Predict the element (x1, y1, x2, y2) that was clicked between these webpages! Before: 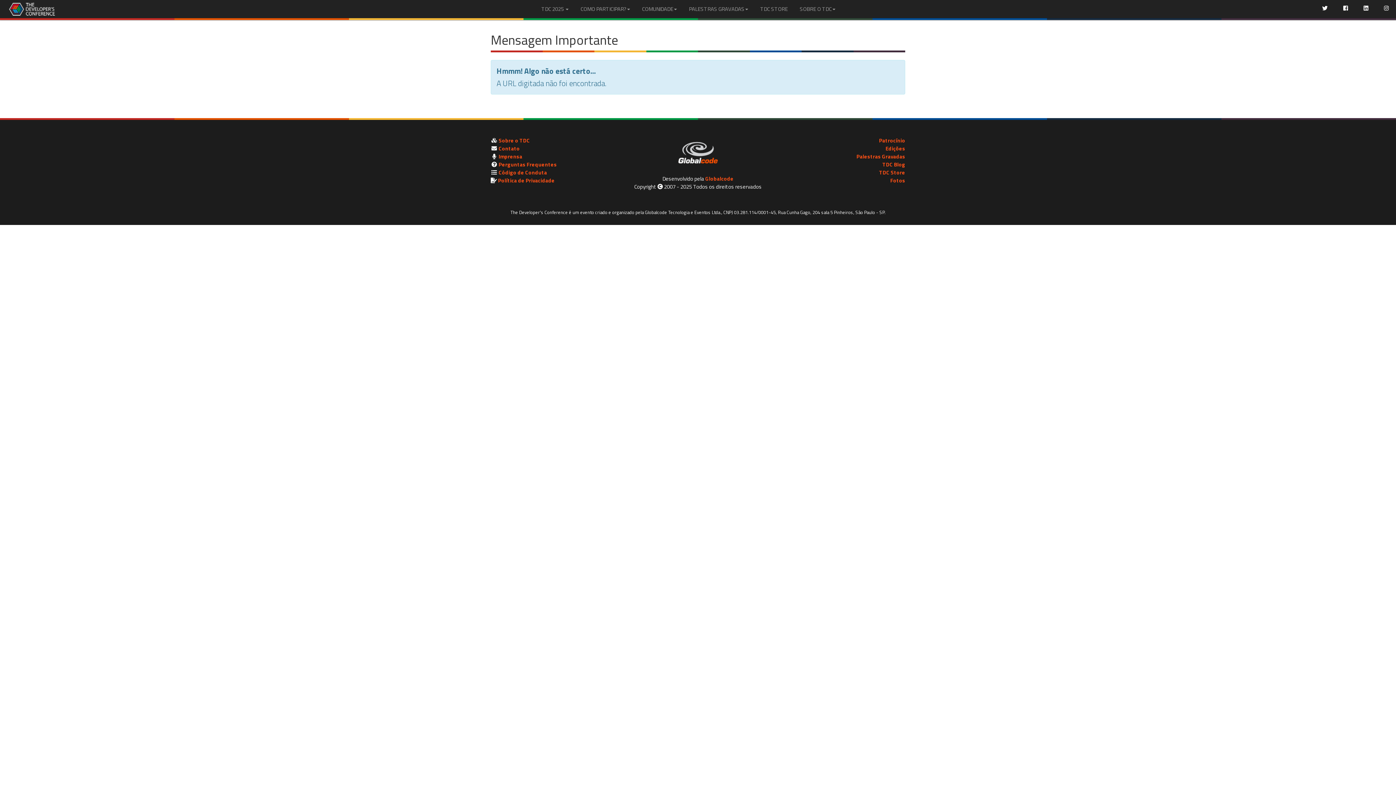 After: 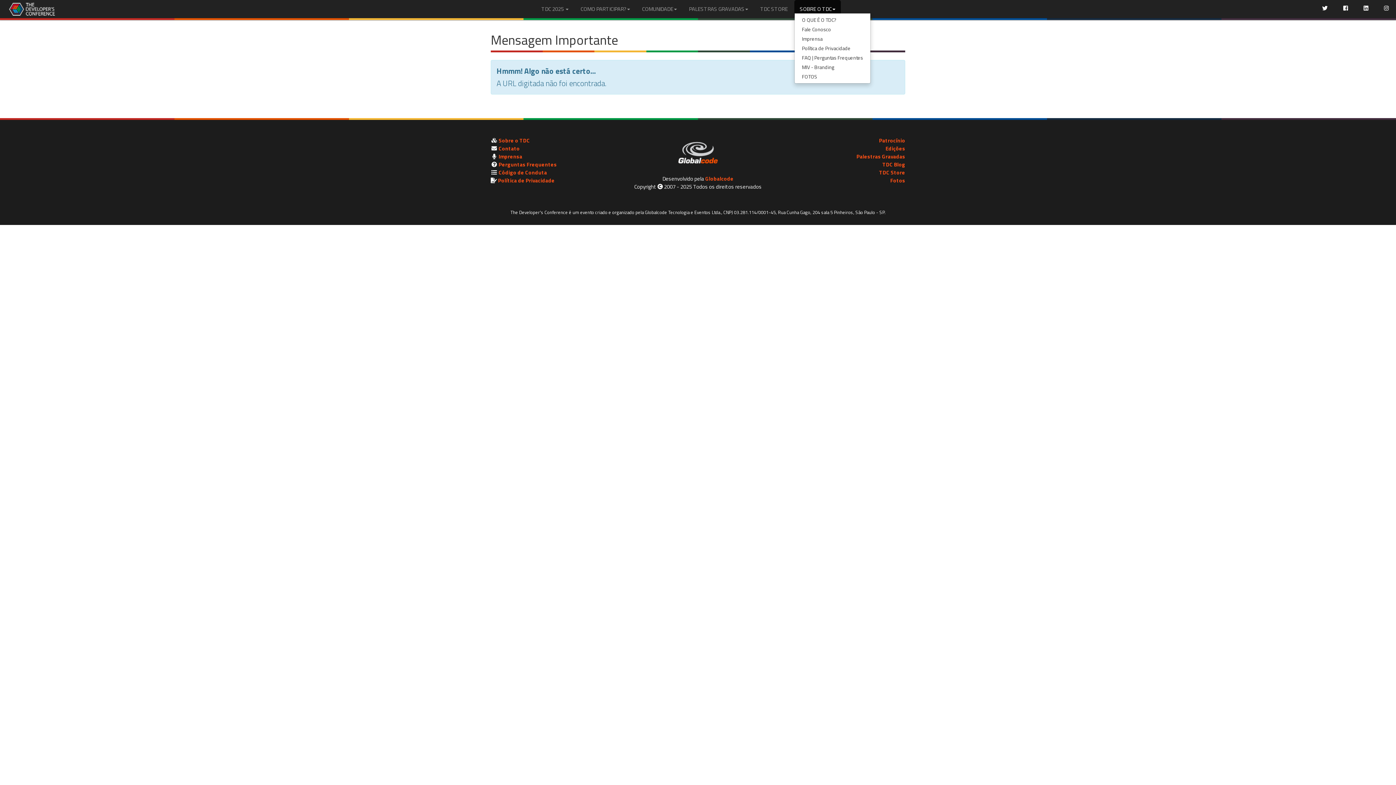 Action: label: SOBRE O TDC bbox: (794, 0, 841, 18)